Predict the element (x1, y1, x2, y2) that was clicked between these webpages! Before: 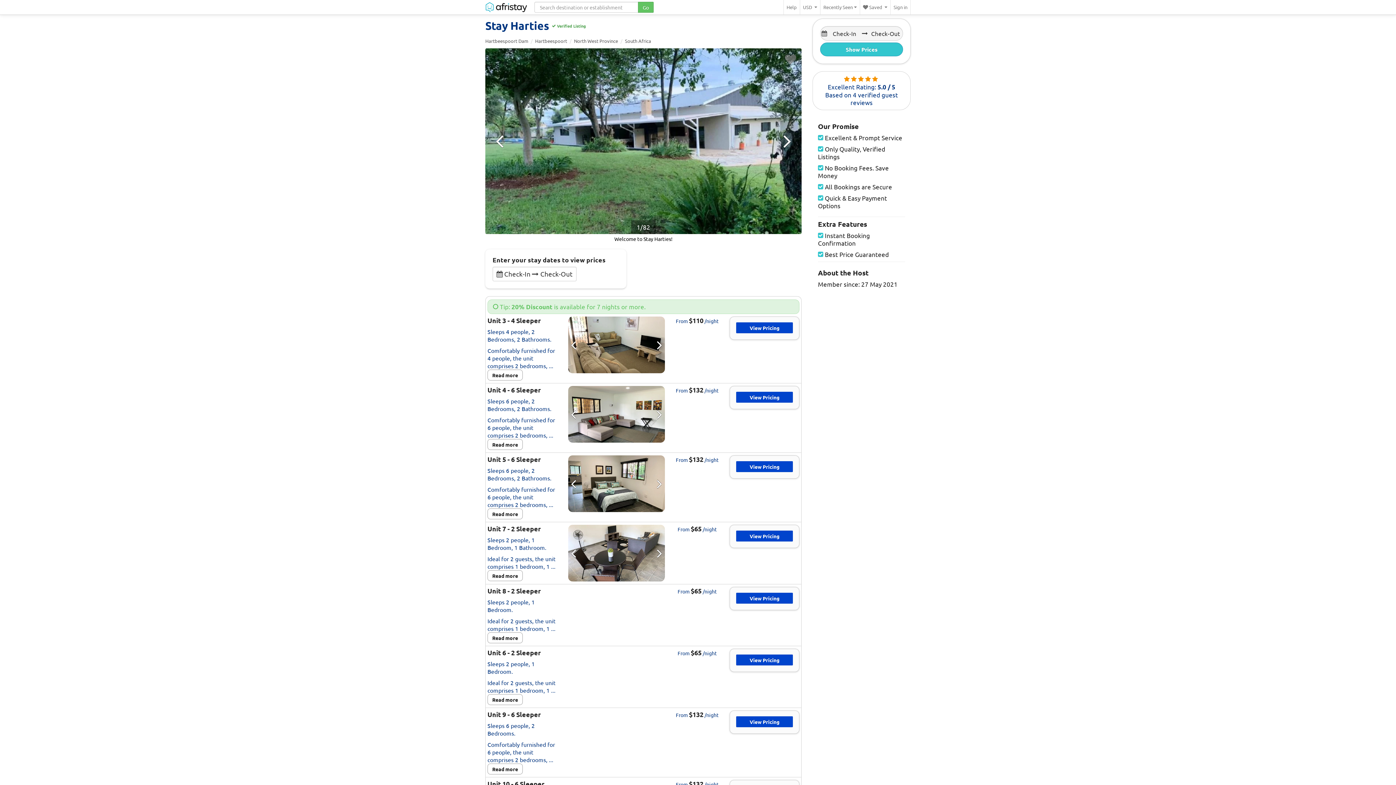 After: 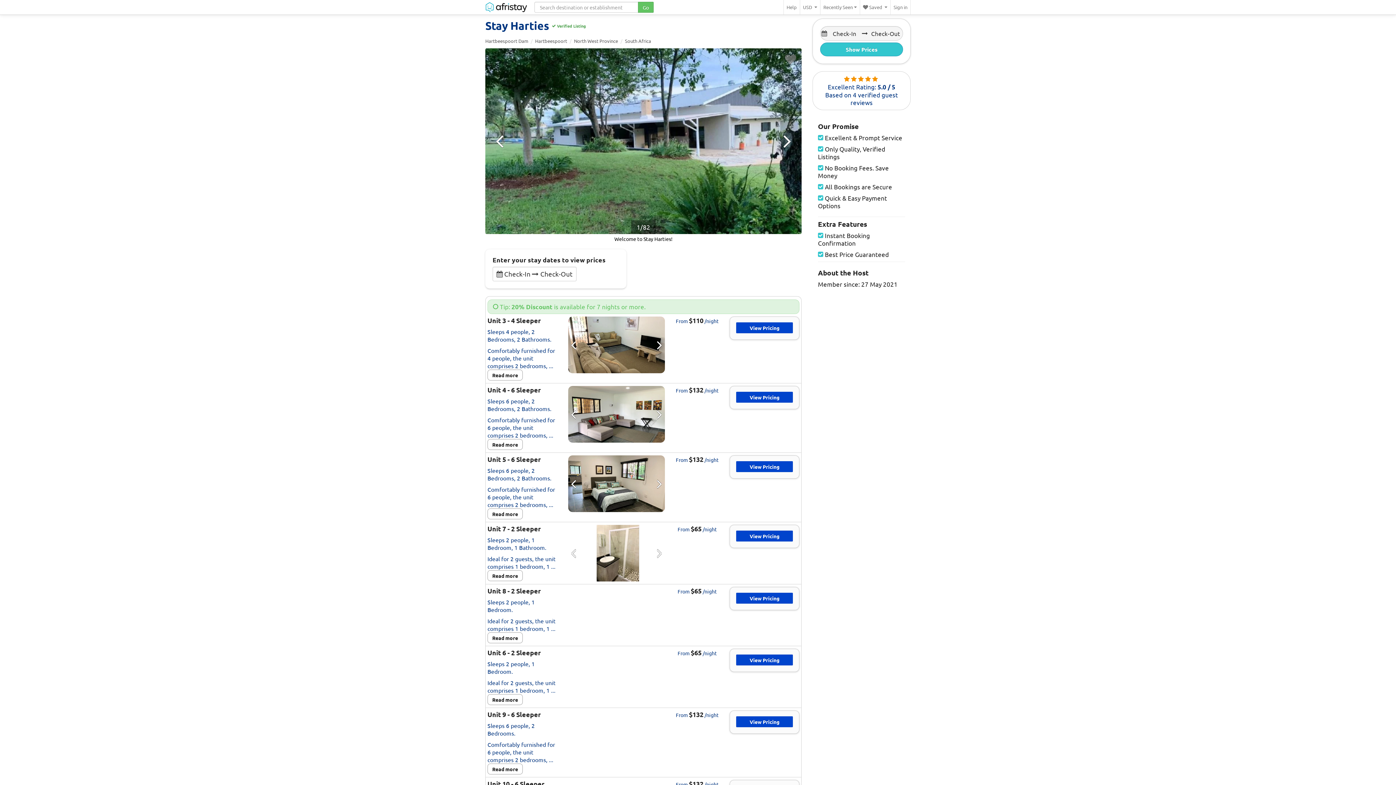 Action: bbox: (568, 525, 579, 581)